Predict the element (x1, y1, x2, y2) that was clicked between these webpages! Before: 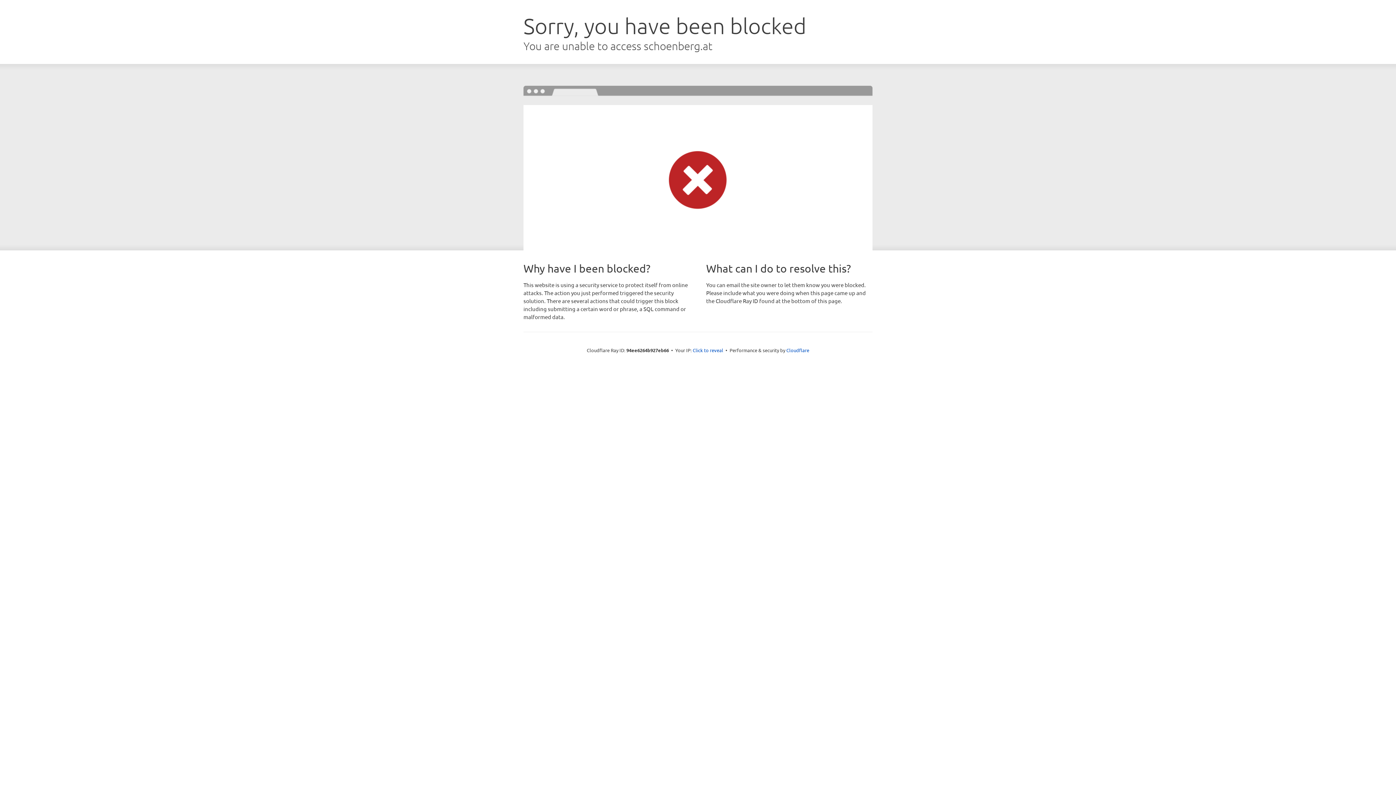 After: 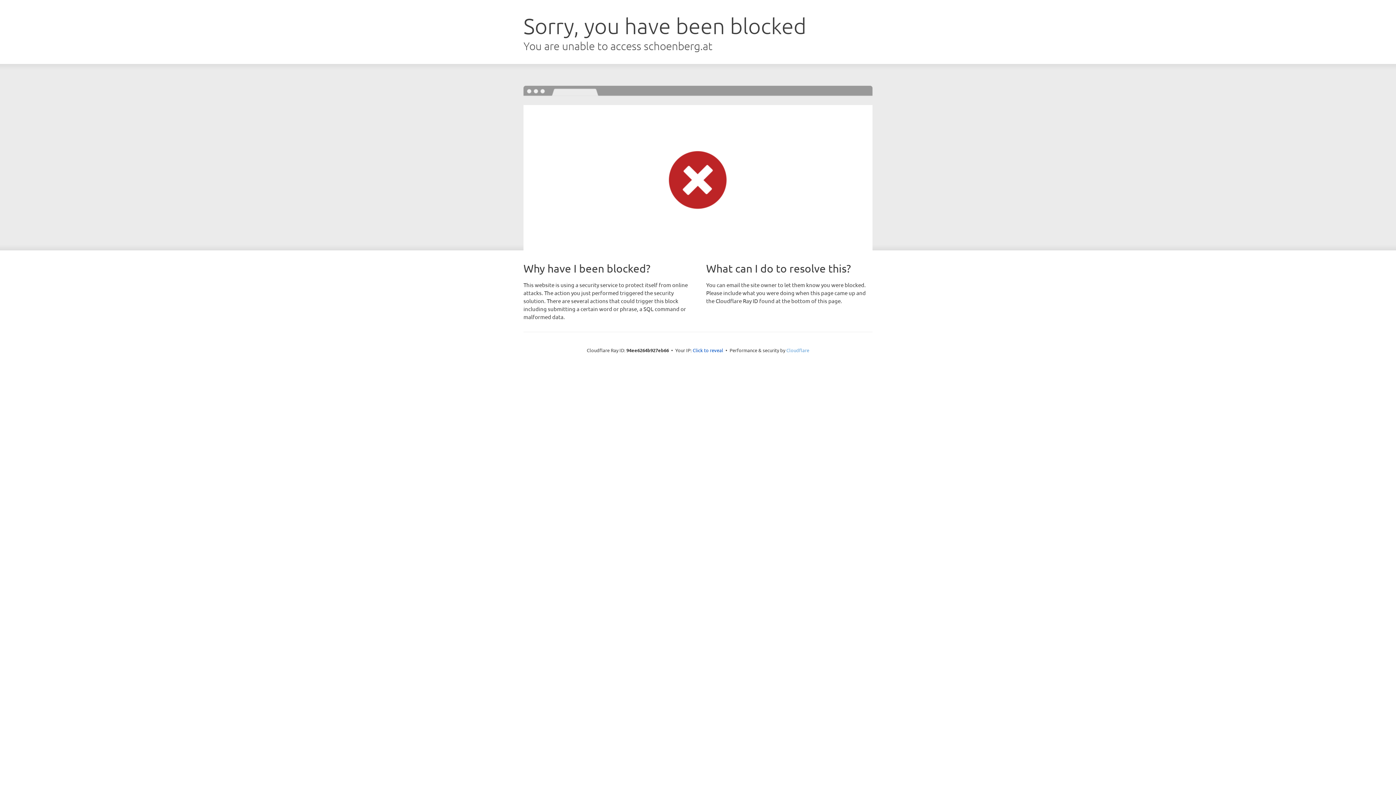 Action: label: Cloudflare bbox: (786, 347, 809, 353)